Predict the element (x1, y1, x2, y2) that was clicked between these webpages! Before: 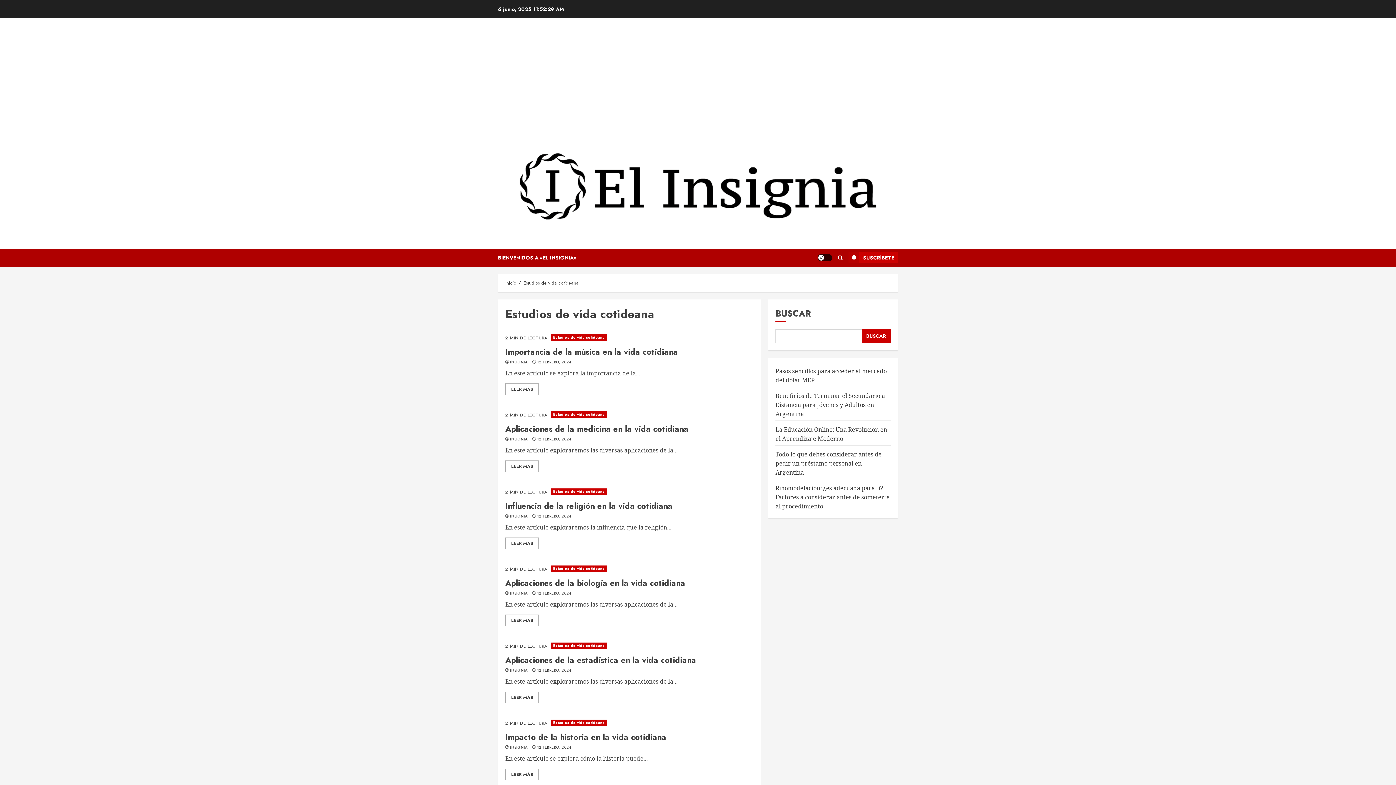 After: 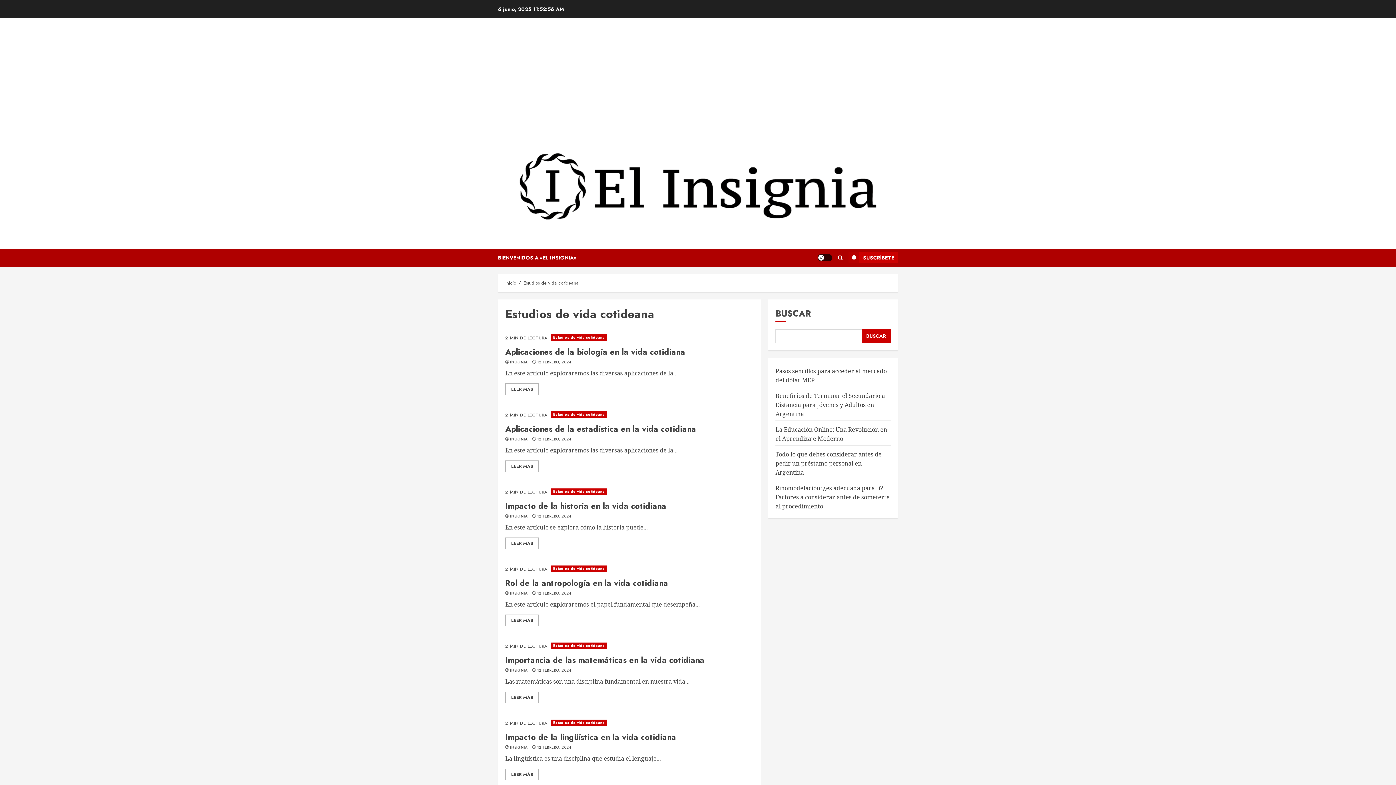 Action: label: Estudios de vida cotideana bbox: (551, 411, 607, 418)